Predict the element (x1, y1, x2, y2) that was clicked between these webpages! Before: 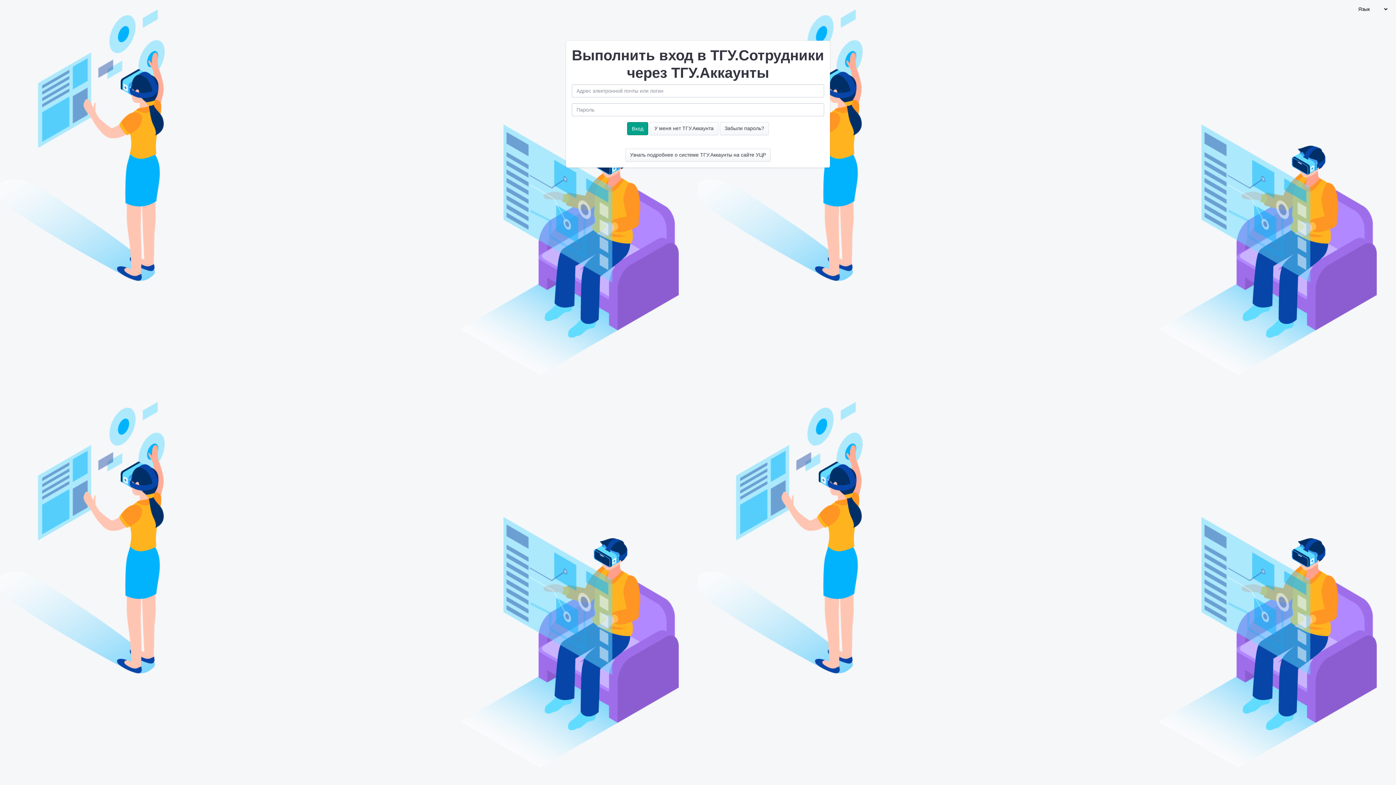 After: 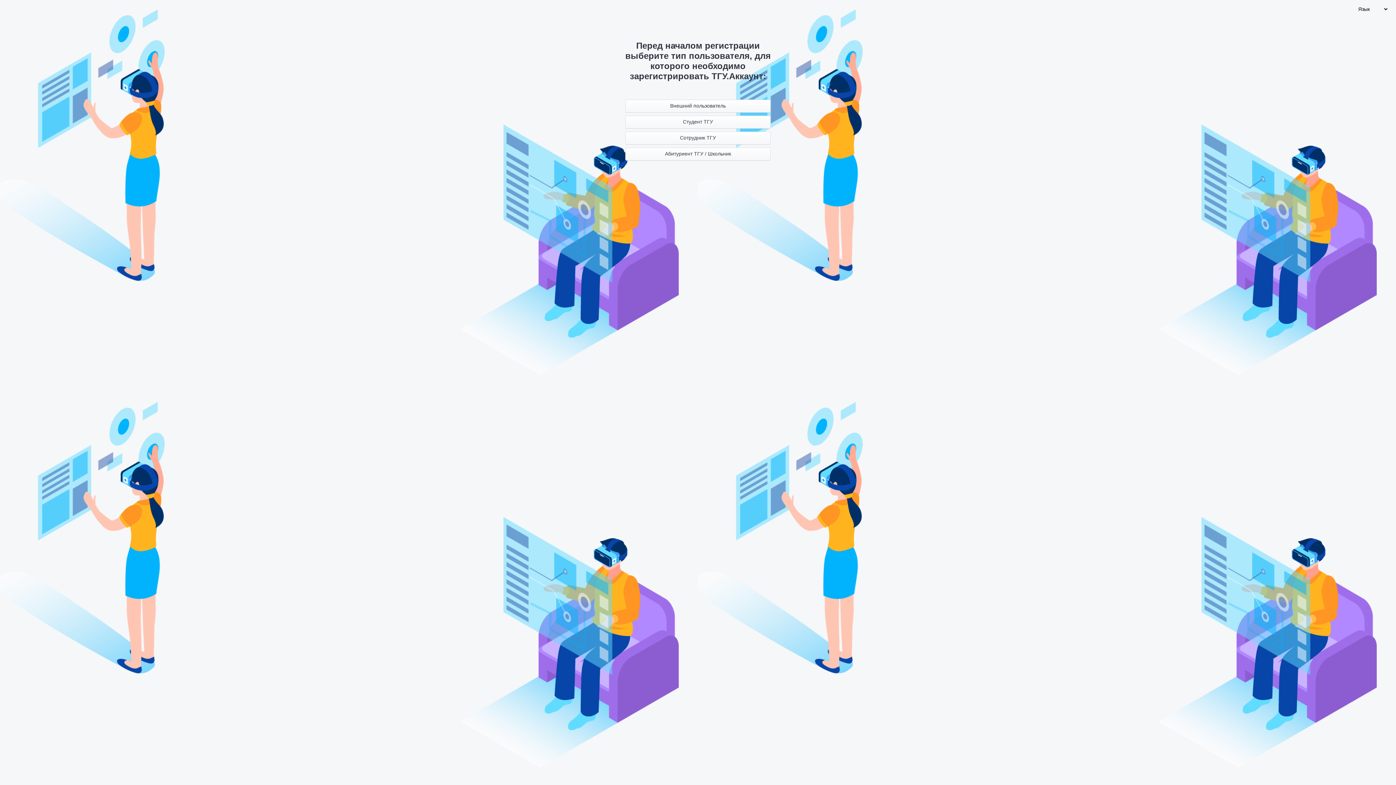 Action: bbox: (649, 122, 718, 135) label: У меня нет ТГУ.Аккаунта